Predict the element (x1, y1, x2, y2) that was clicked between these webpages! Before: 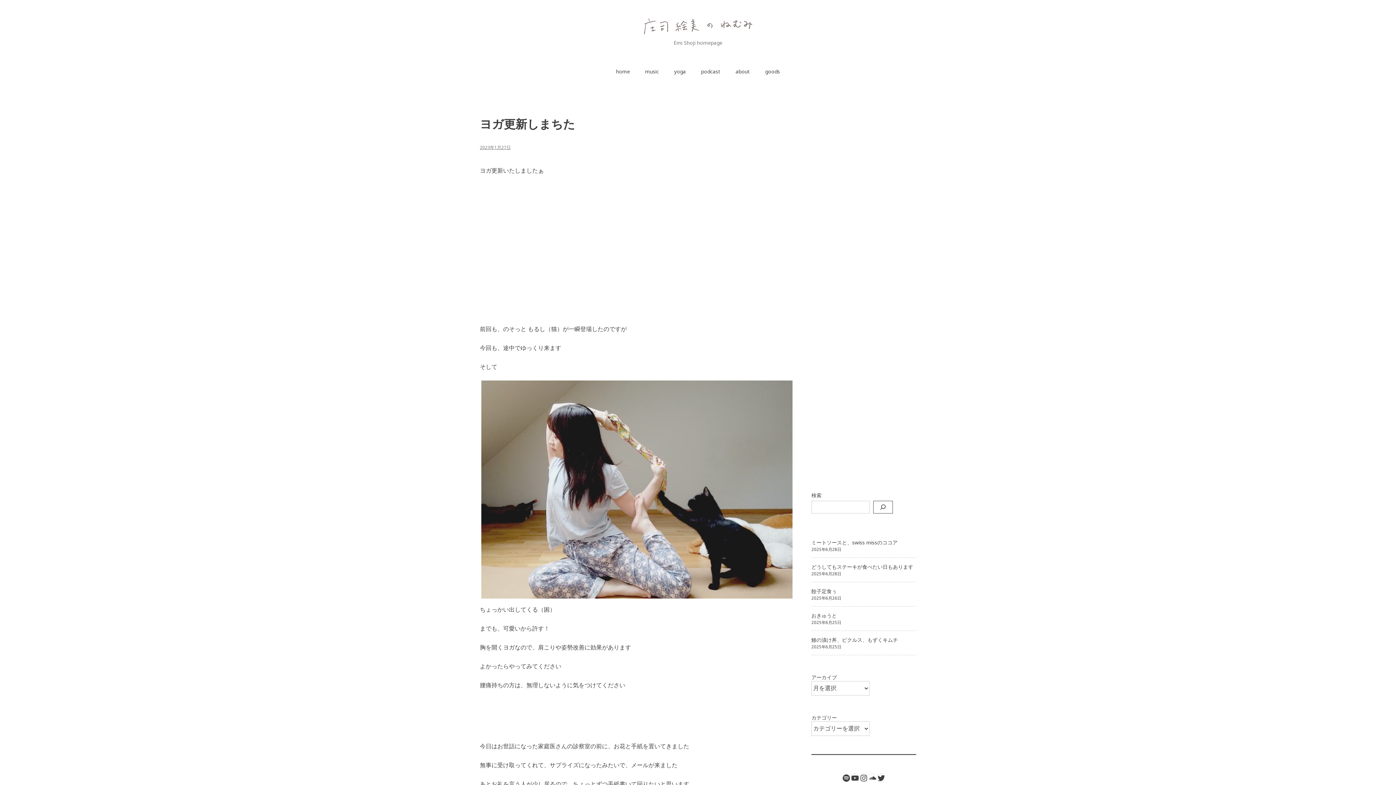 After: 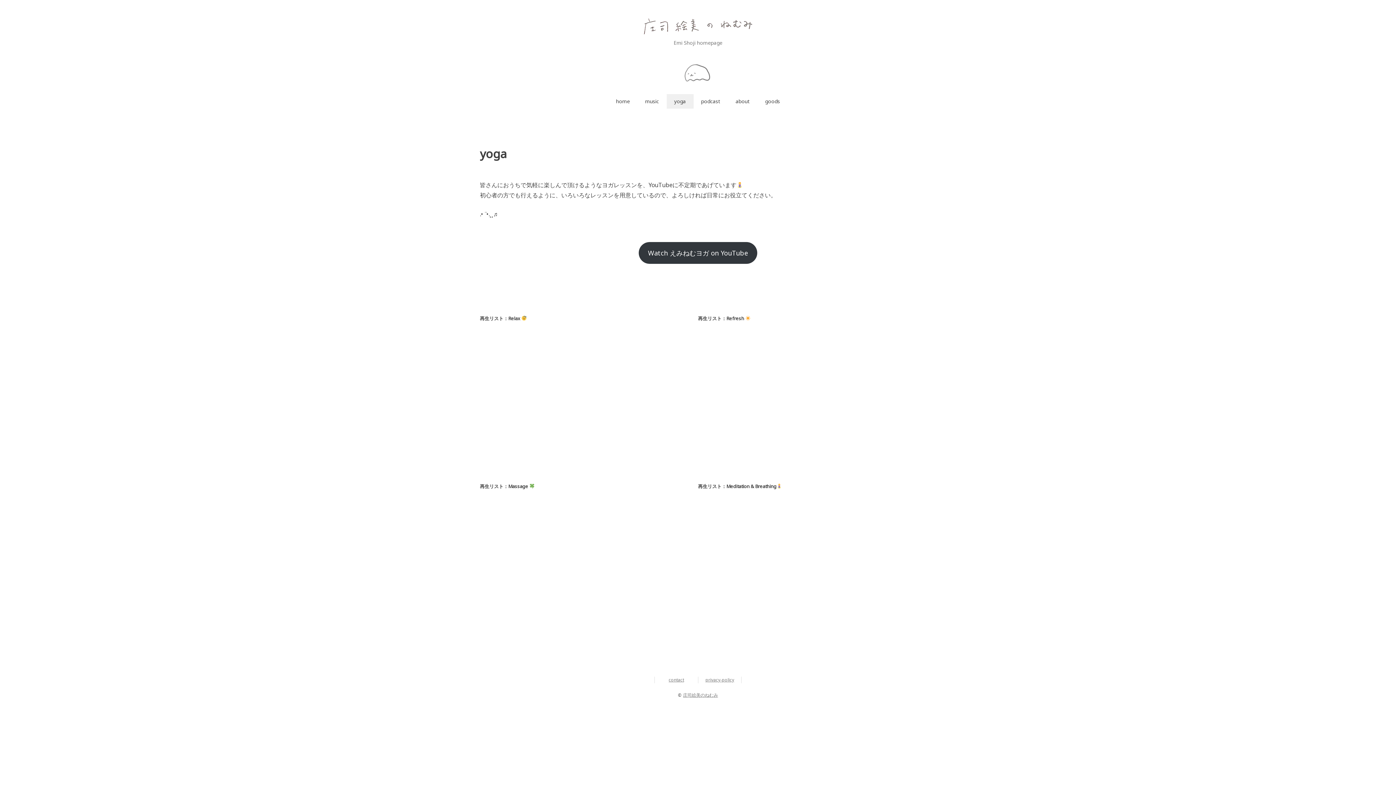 Action: label: yoga bbox: (666, 64, 693, 78)